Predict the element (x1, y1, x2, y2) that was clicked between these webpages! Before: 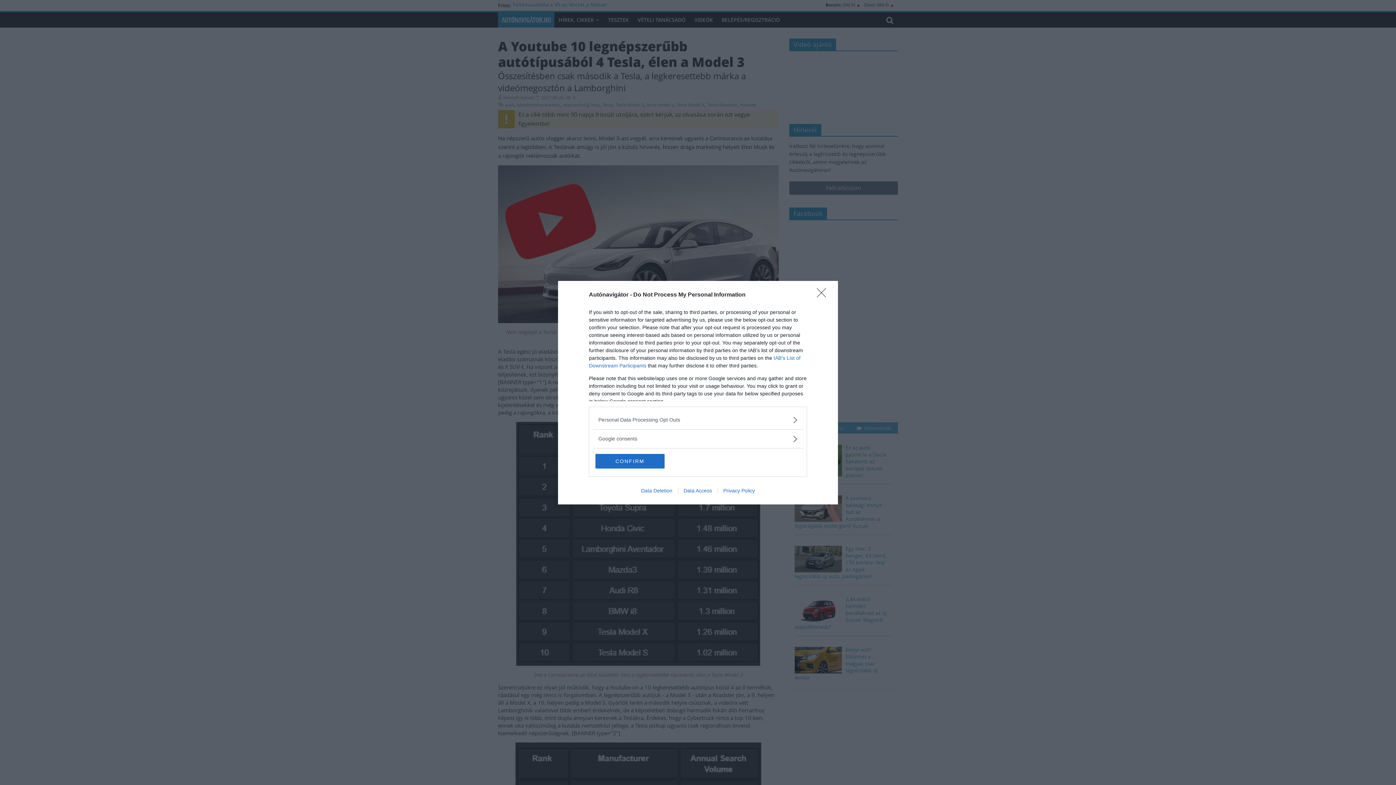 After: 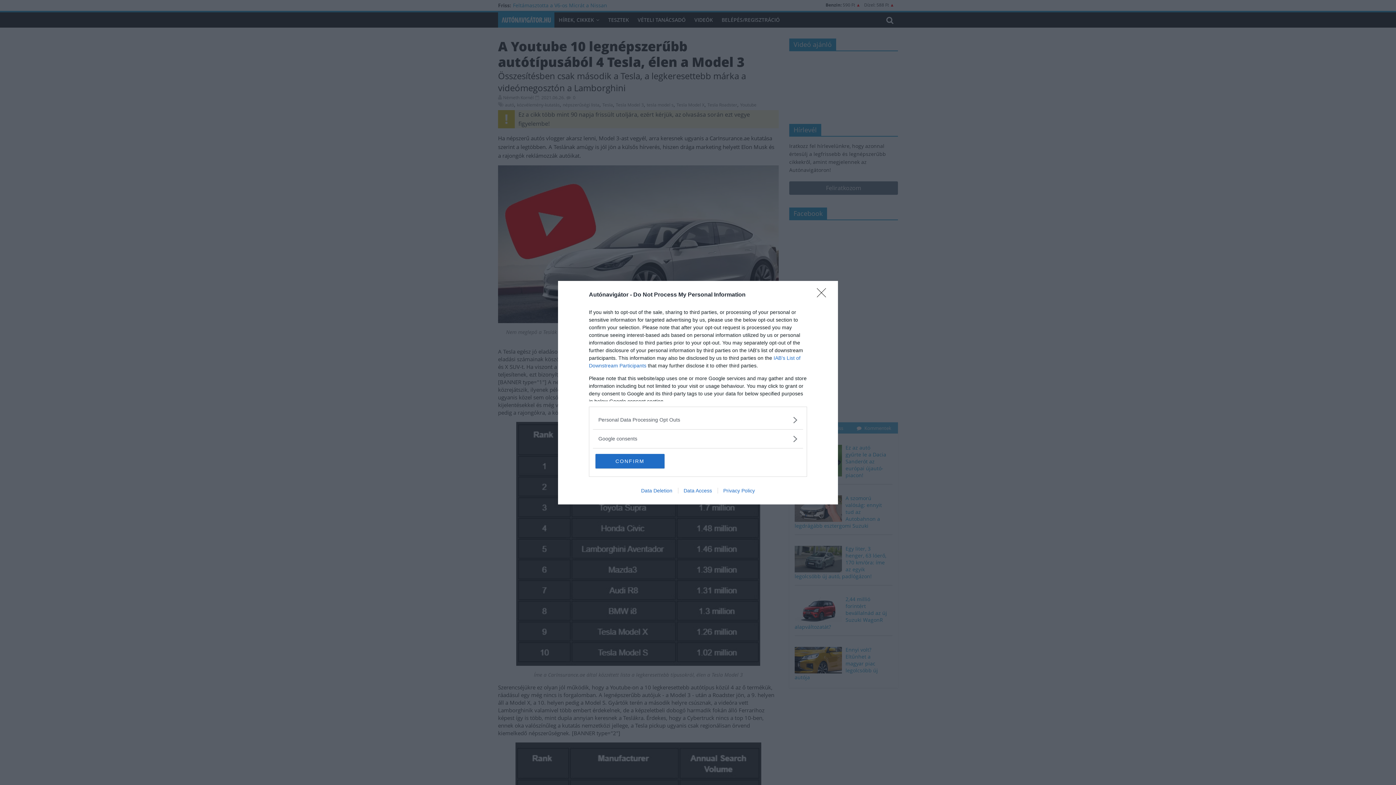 Action: bbox: (717, 487, 760, 493) label: Privacy Policy